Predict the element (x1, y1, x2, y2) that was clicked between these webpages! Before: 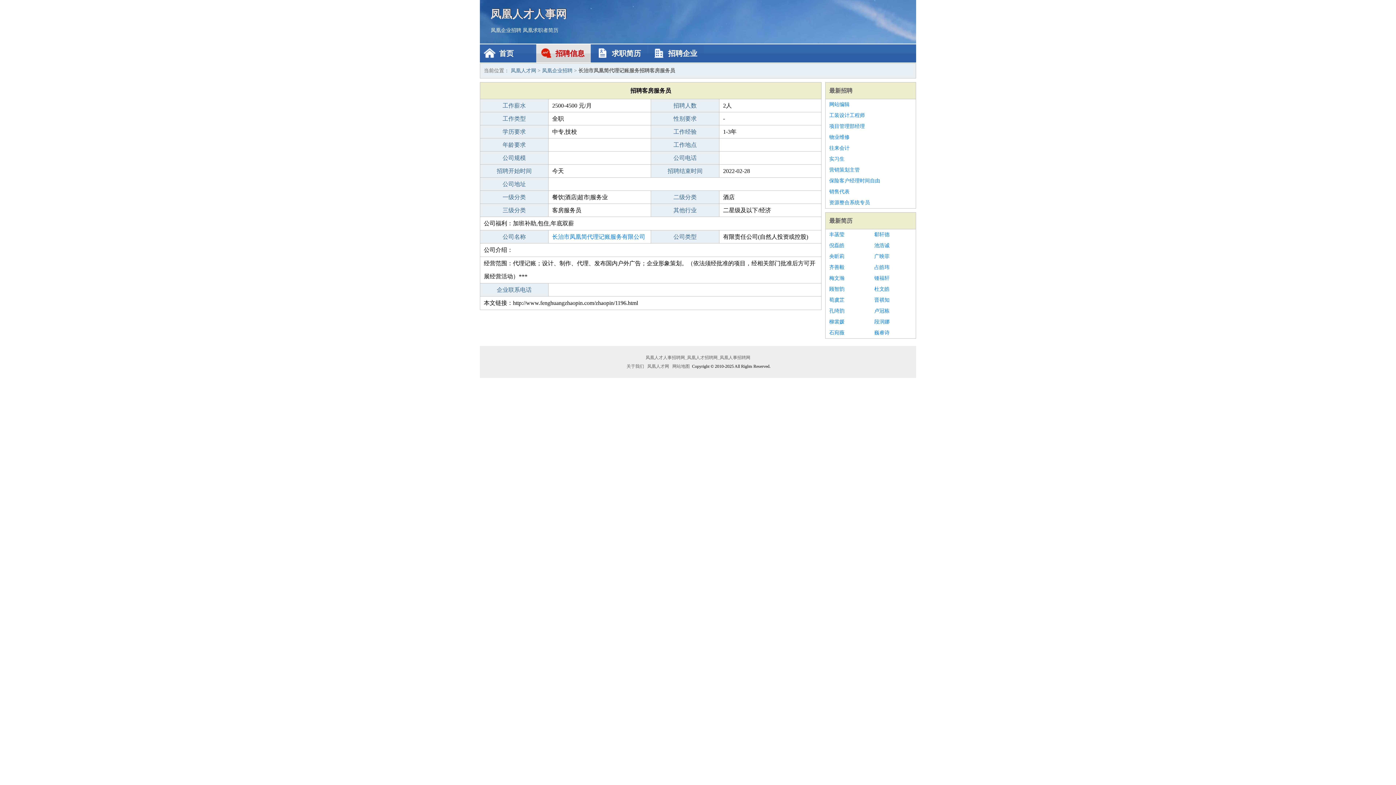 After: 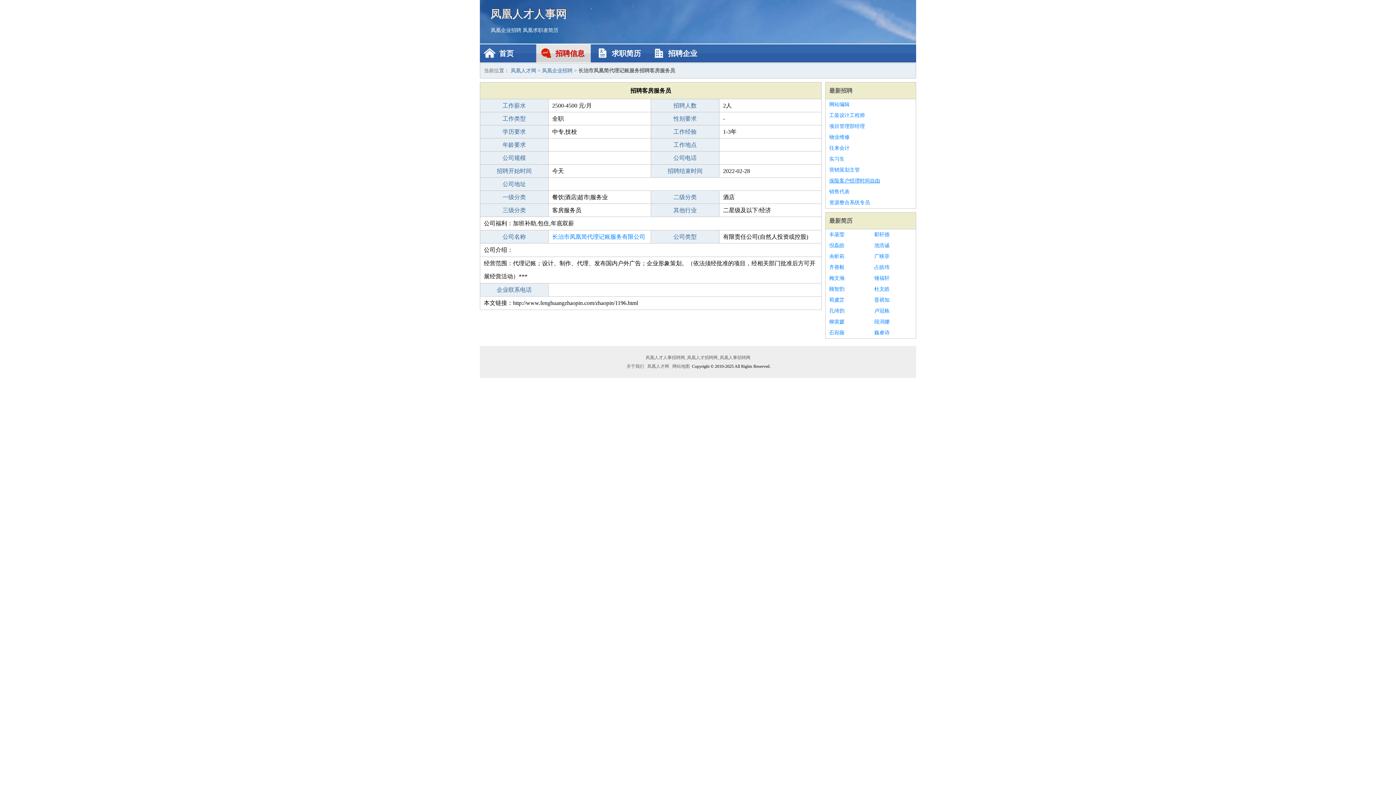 Action: bbox: (829, 175, 912, 186) label: 保险客户经理时间自由